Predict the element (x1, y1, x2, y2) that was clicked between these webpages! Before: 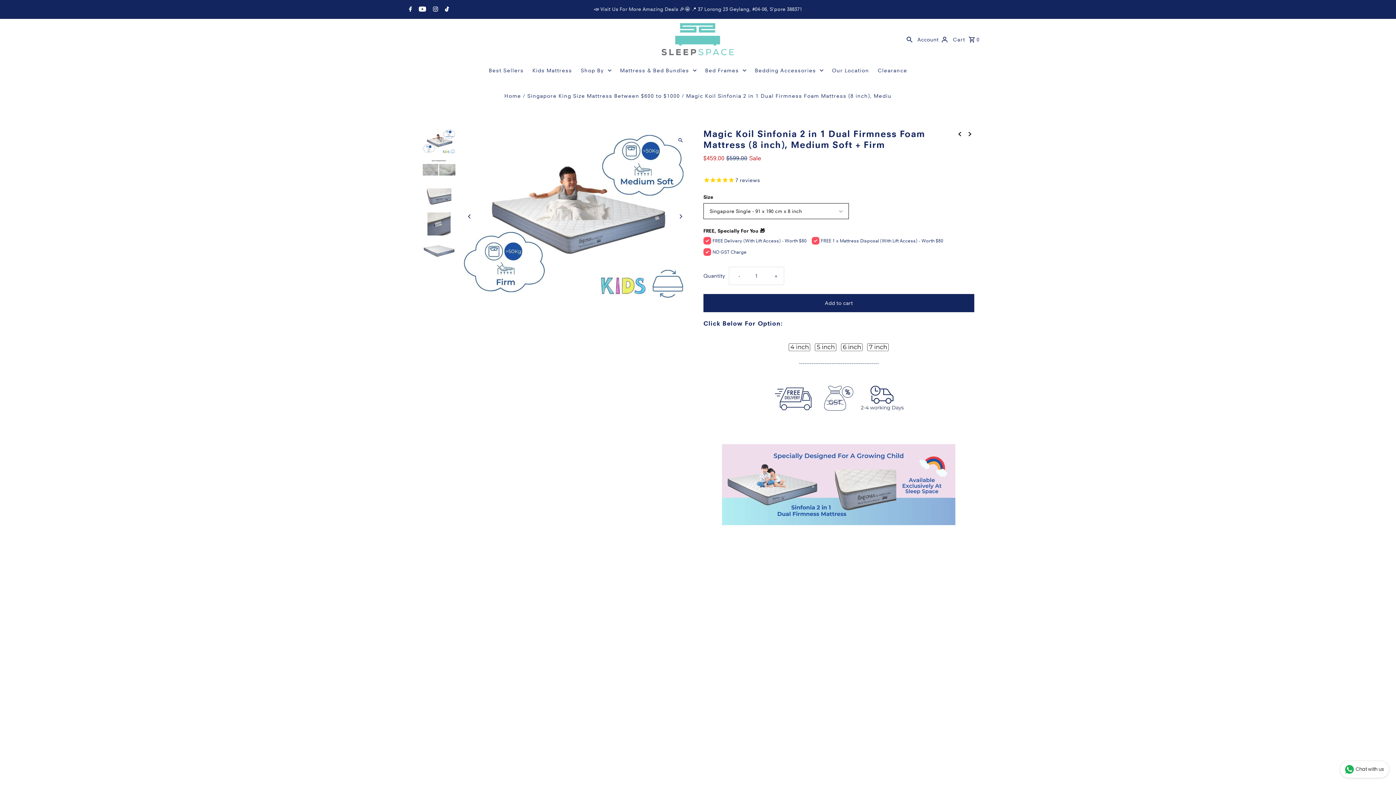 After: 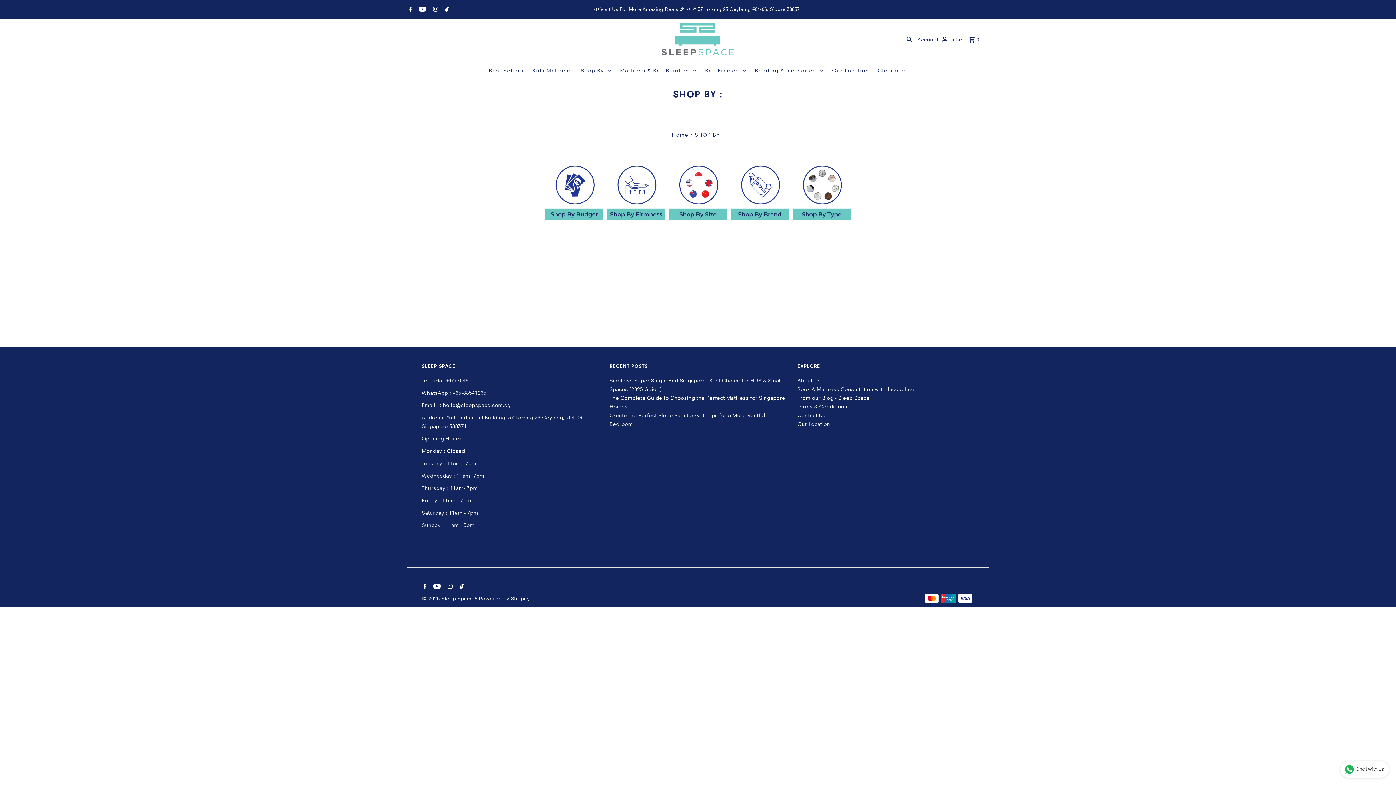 Action: bbox: (577, 59, 615, 81) label: Shop By